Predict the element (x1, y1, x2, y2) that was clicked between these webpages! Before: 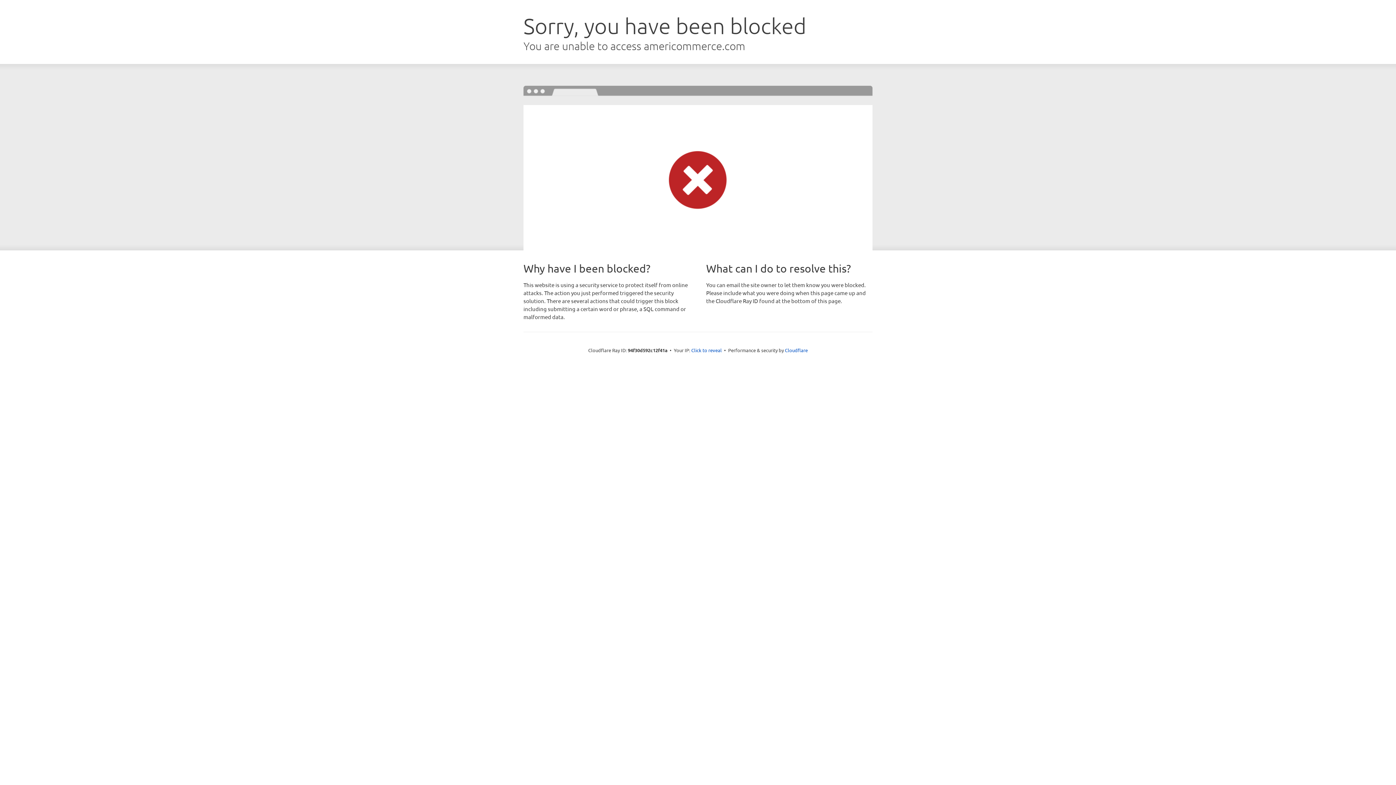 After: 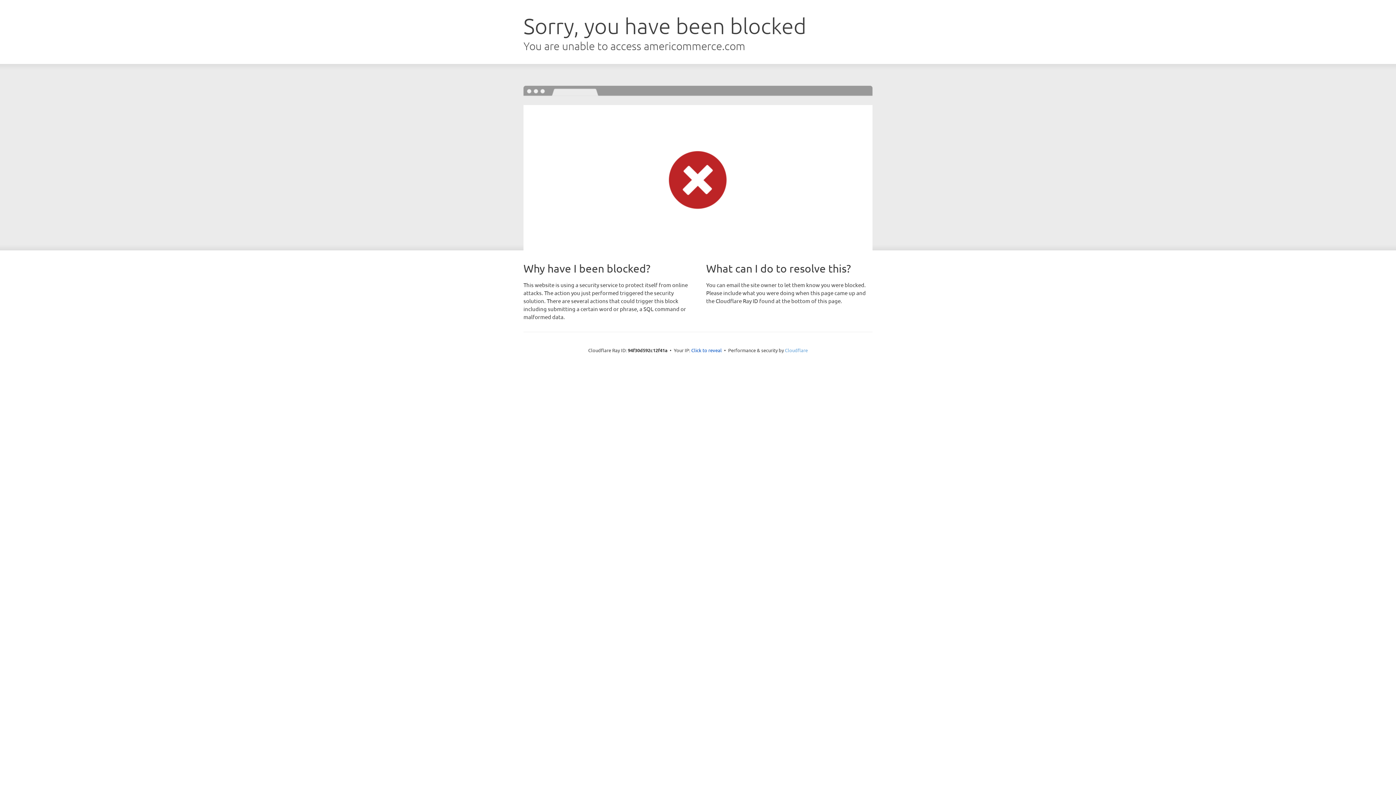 Action: label: Cloudflare bbox: (785, 347, 808, 353)